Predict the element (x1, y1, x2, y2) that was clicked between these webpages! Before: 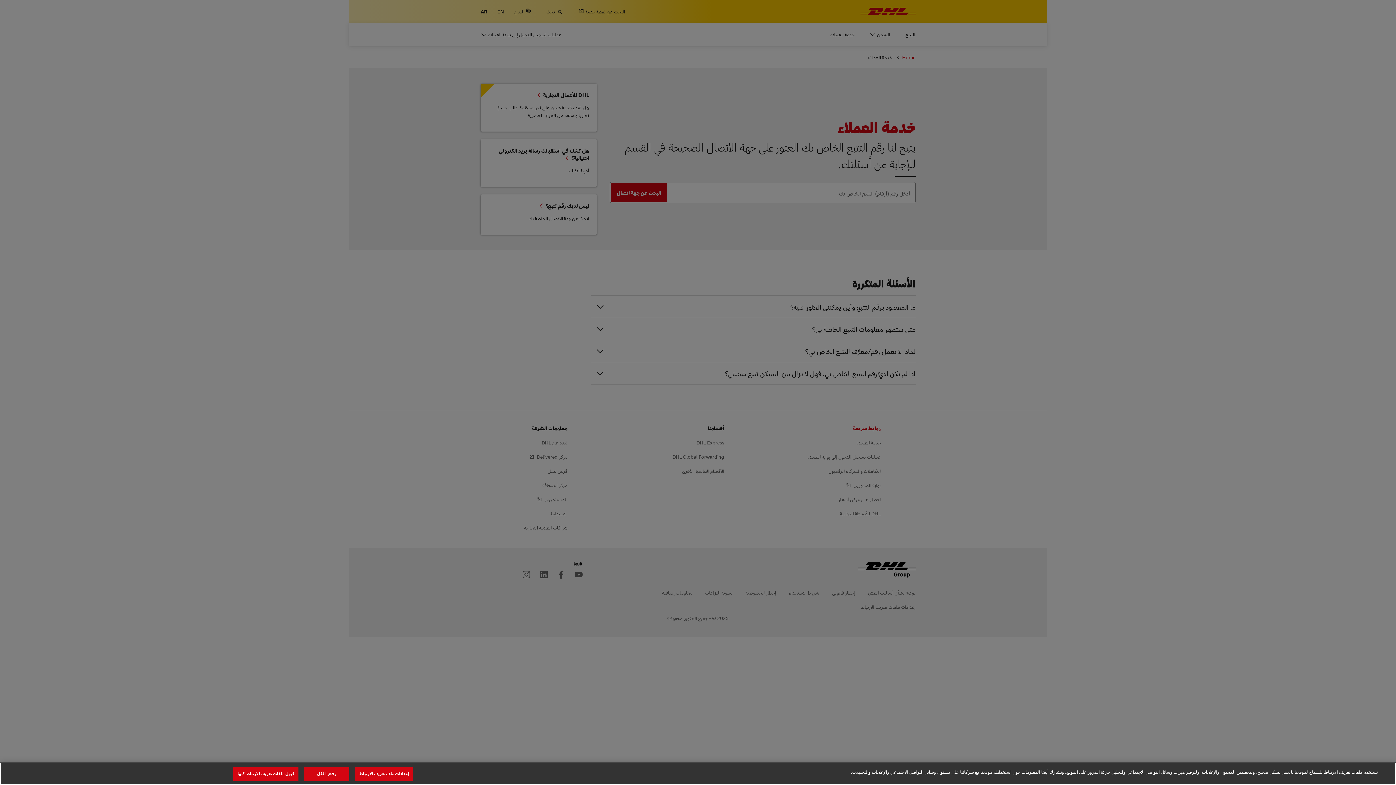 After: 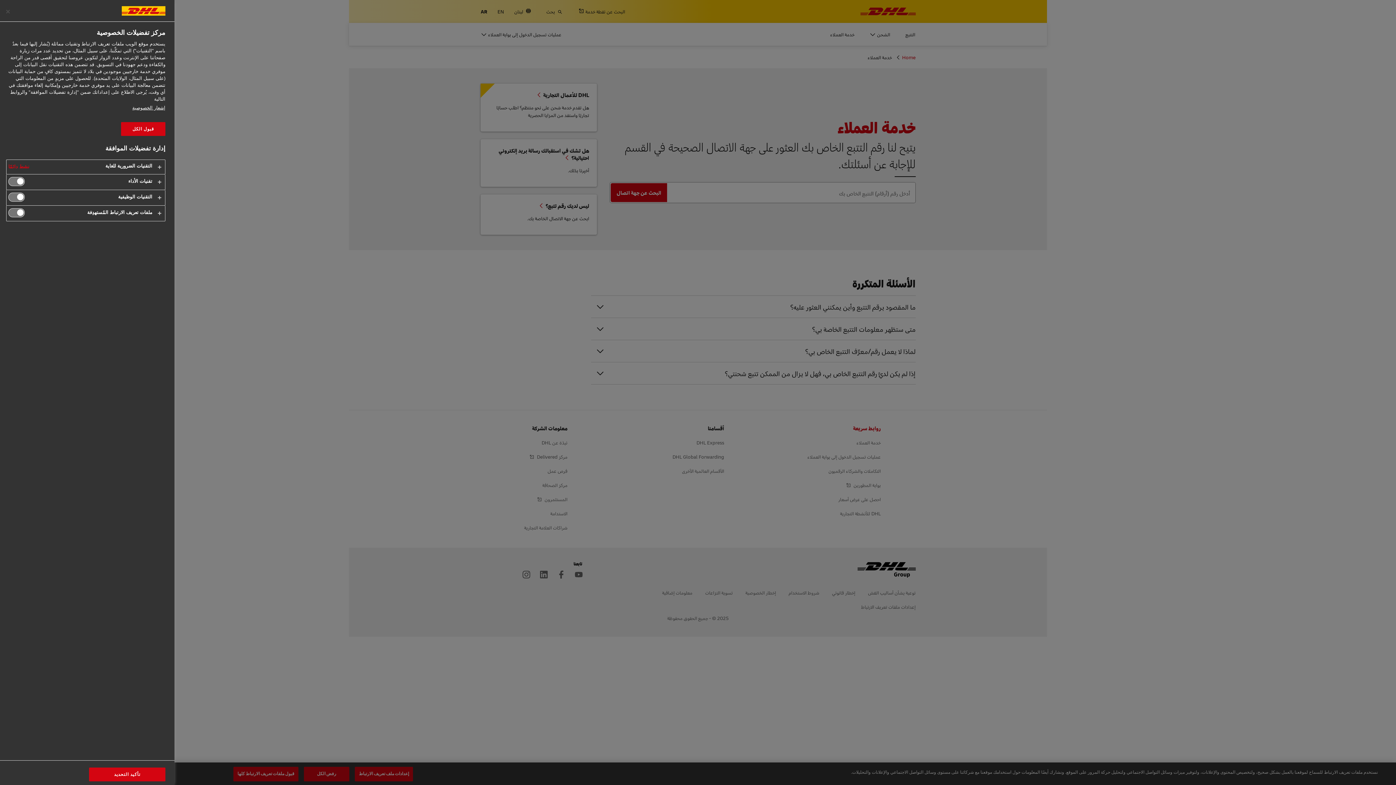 Action: label: إعدادات ملف تعريف الارتباط bbox: (354, 767, 413, 781)